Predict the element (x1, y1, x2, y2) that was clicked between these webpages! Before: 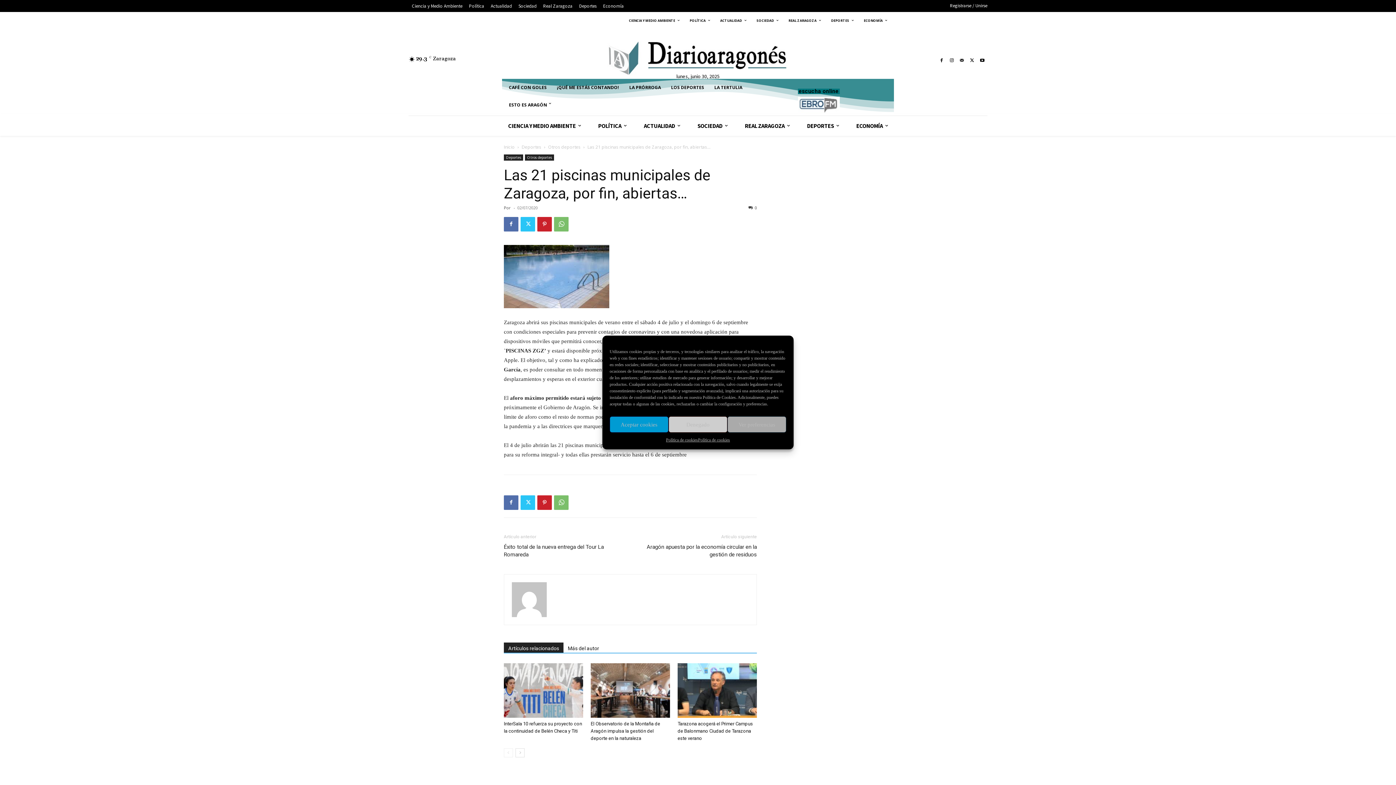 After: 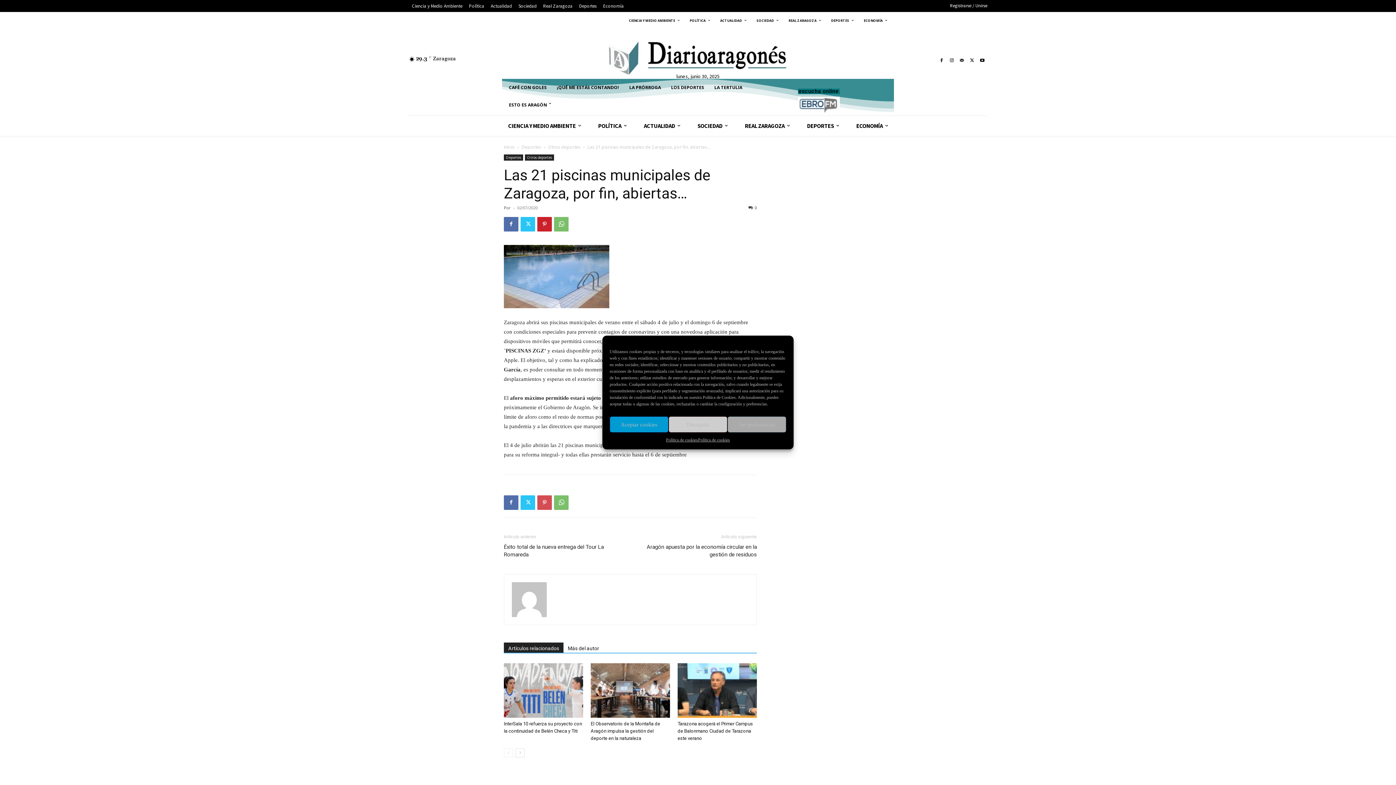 Action: bbox: (537, 495, 552, 510)